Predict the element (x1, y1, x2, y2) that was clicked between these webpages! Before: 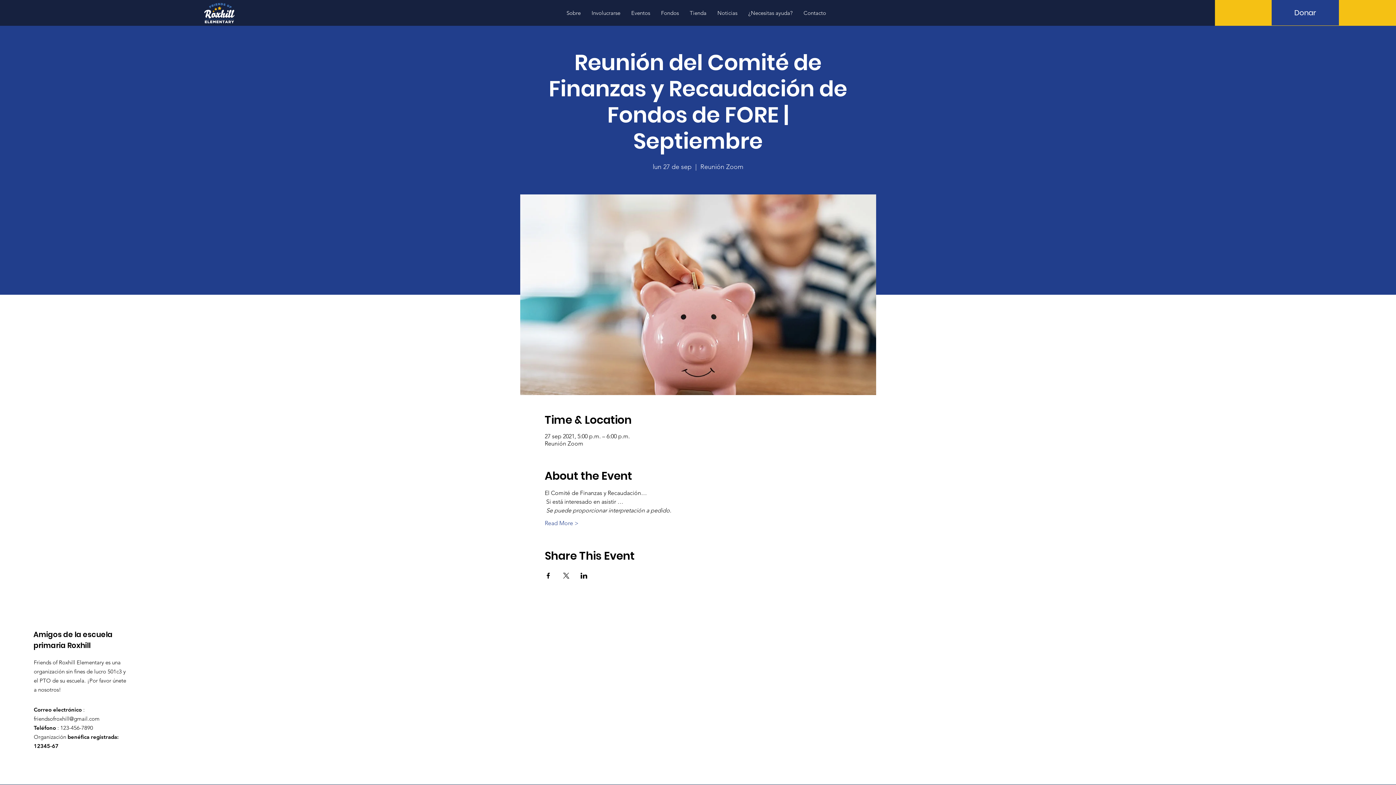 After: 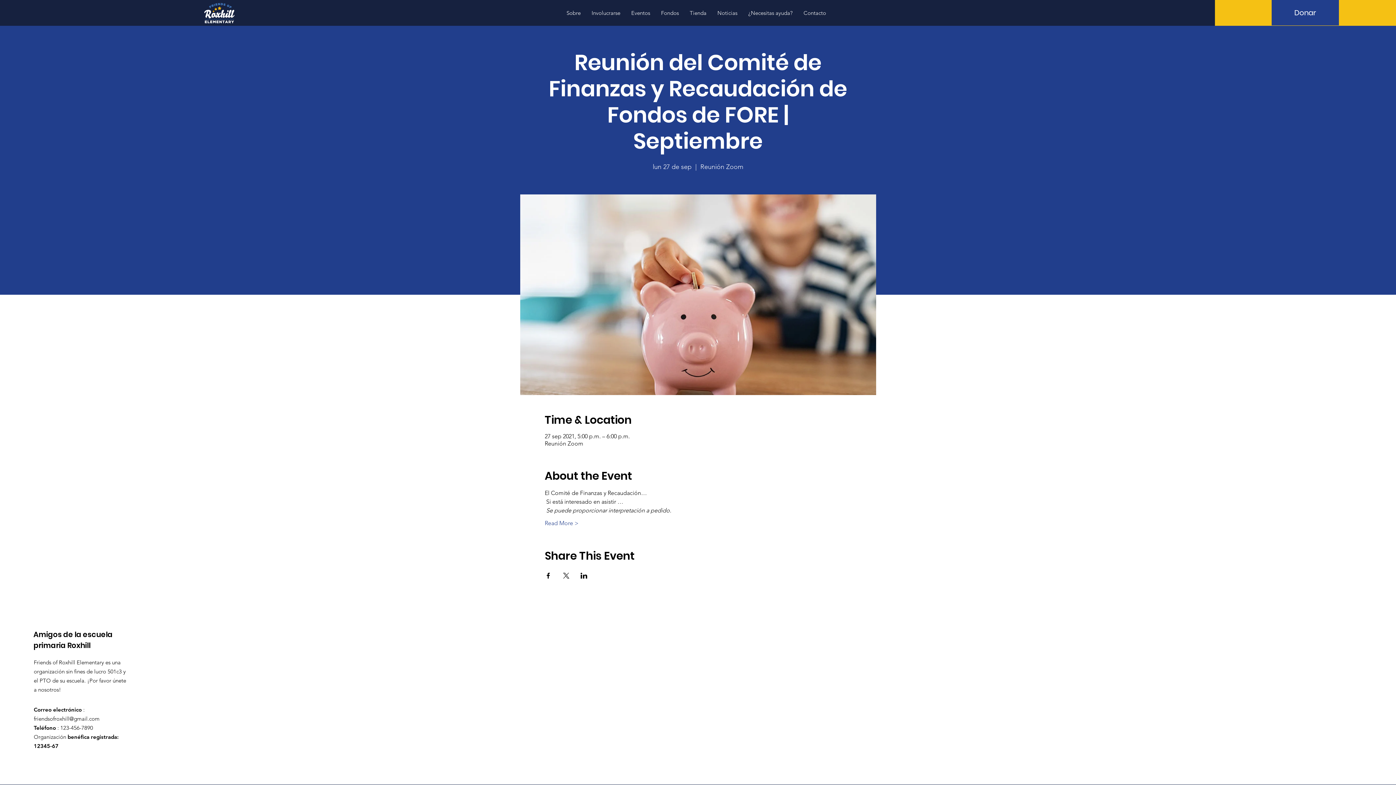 Action: label: Compartir evento en Facebook bbox: (544, 573, 551, 578)